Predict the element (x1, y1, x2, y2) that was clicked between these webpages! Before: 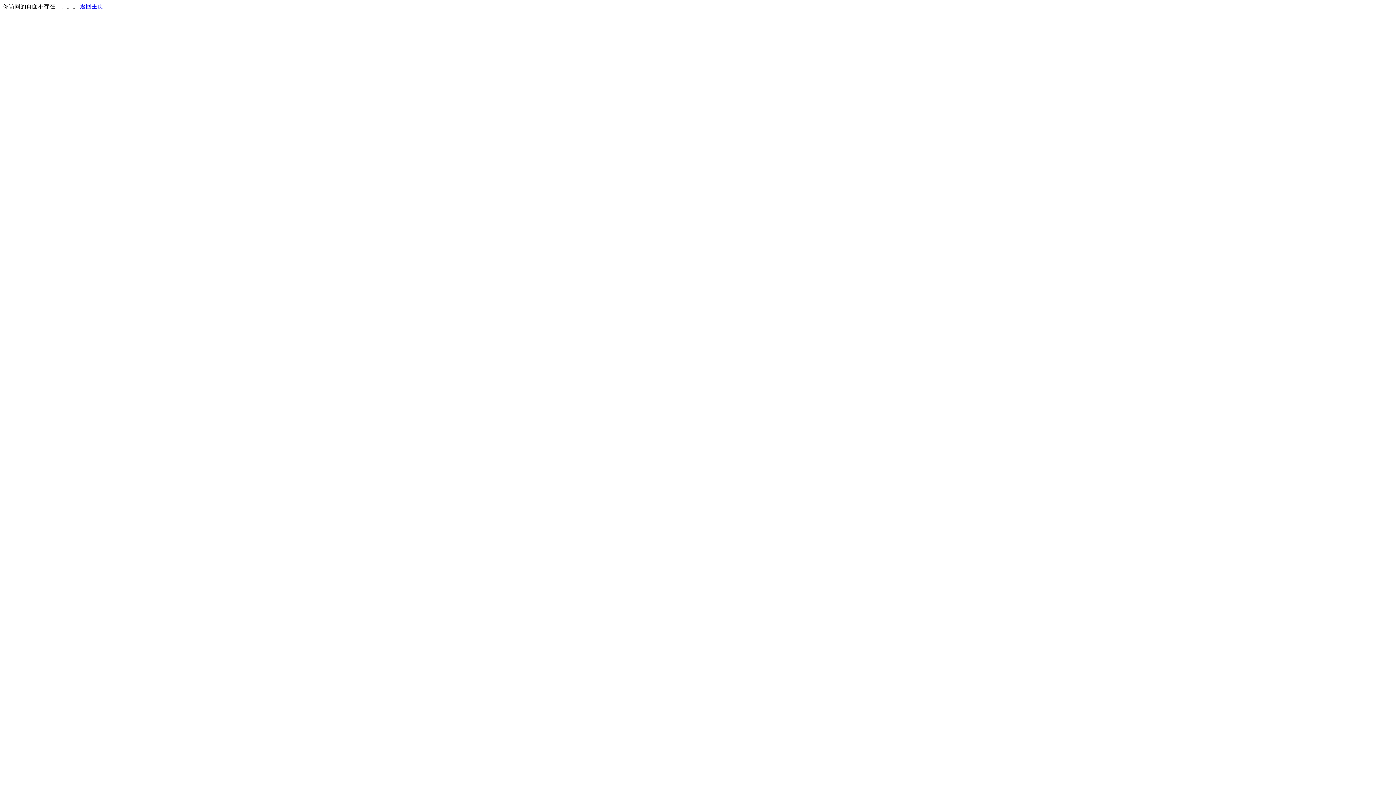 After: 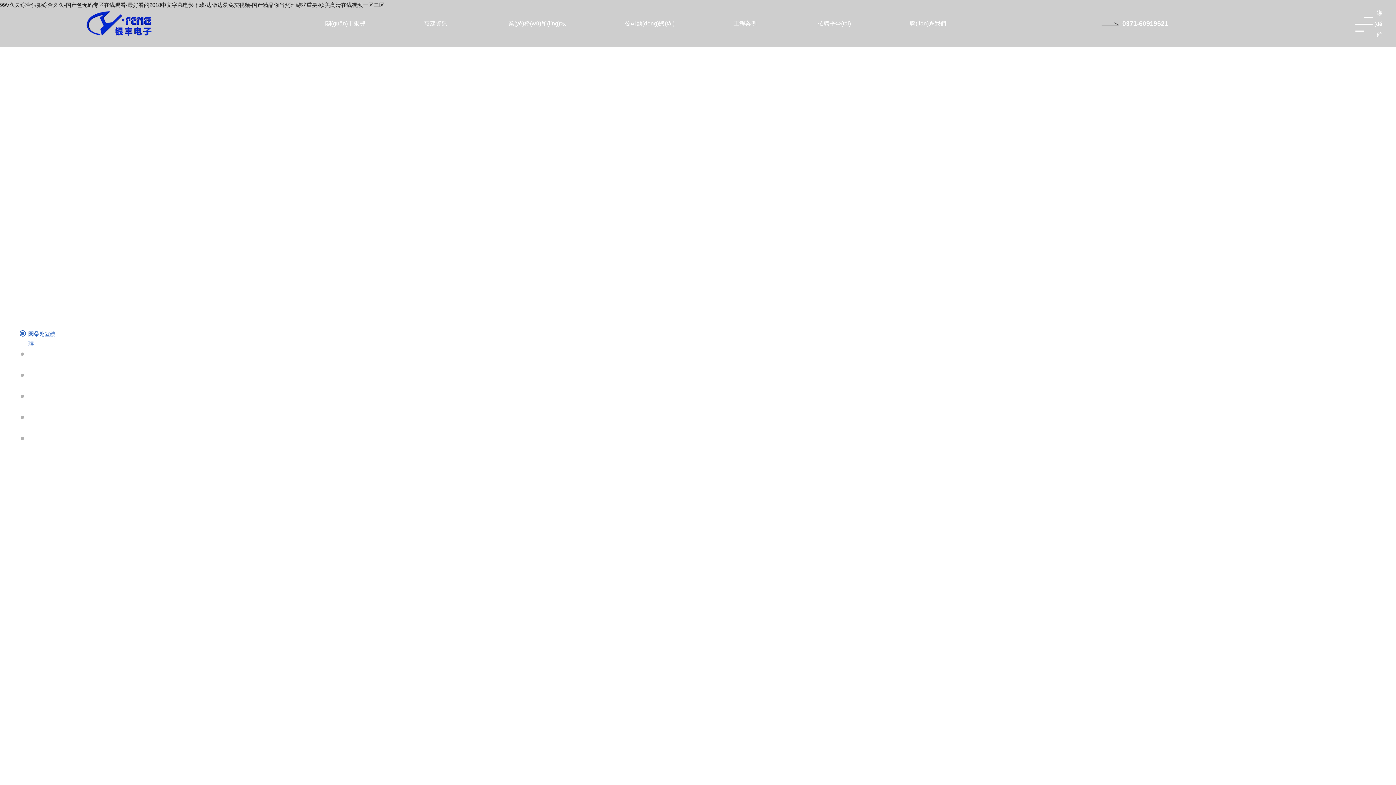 Action: bbox: (80, 3, 103, 9) label: 返回主页